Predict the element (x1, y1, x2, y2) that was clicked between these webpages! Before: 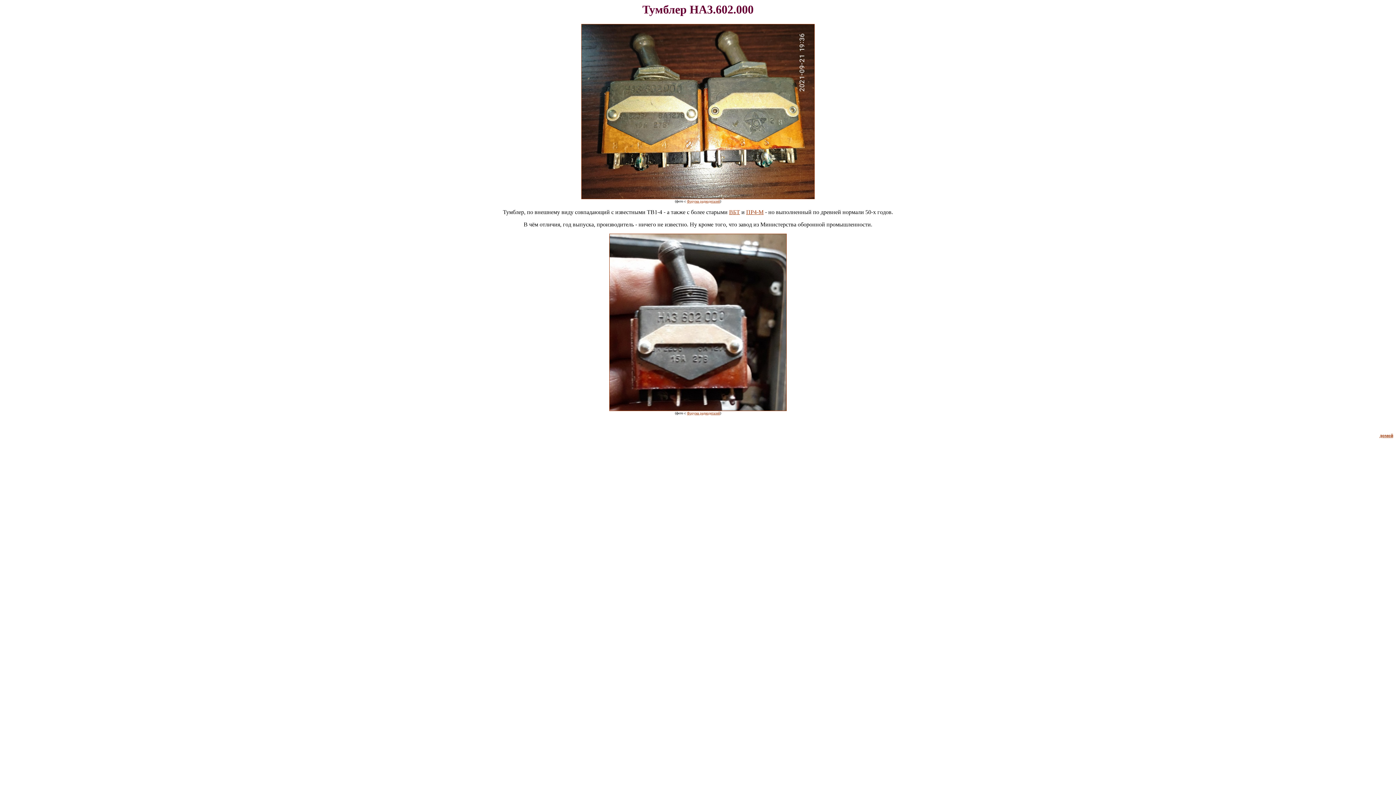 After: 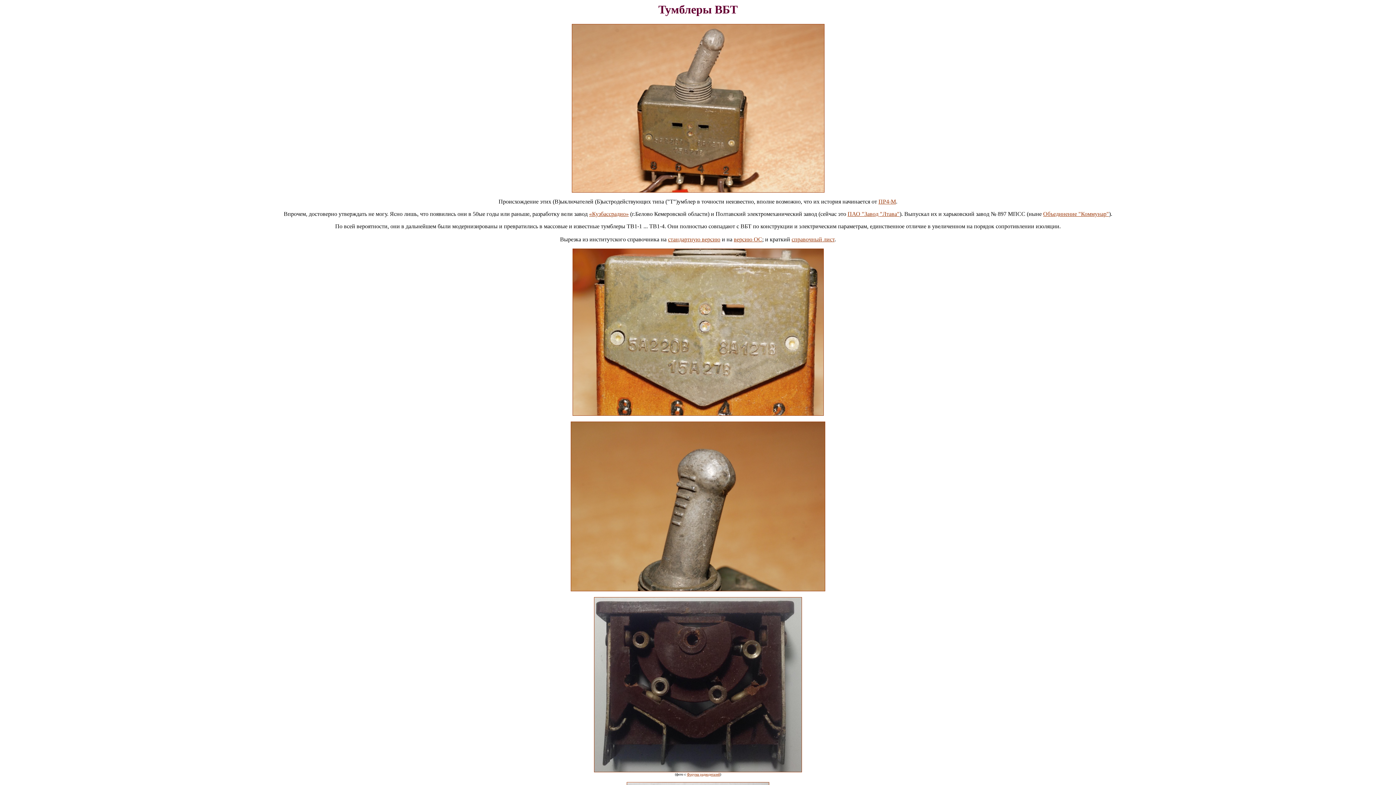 Action: label: ВБТ bbox: (729, 209, 740, 215)